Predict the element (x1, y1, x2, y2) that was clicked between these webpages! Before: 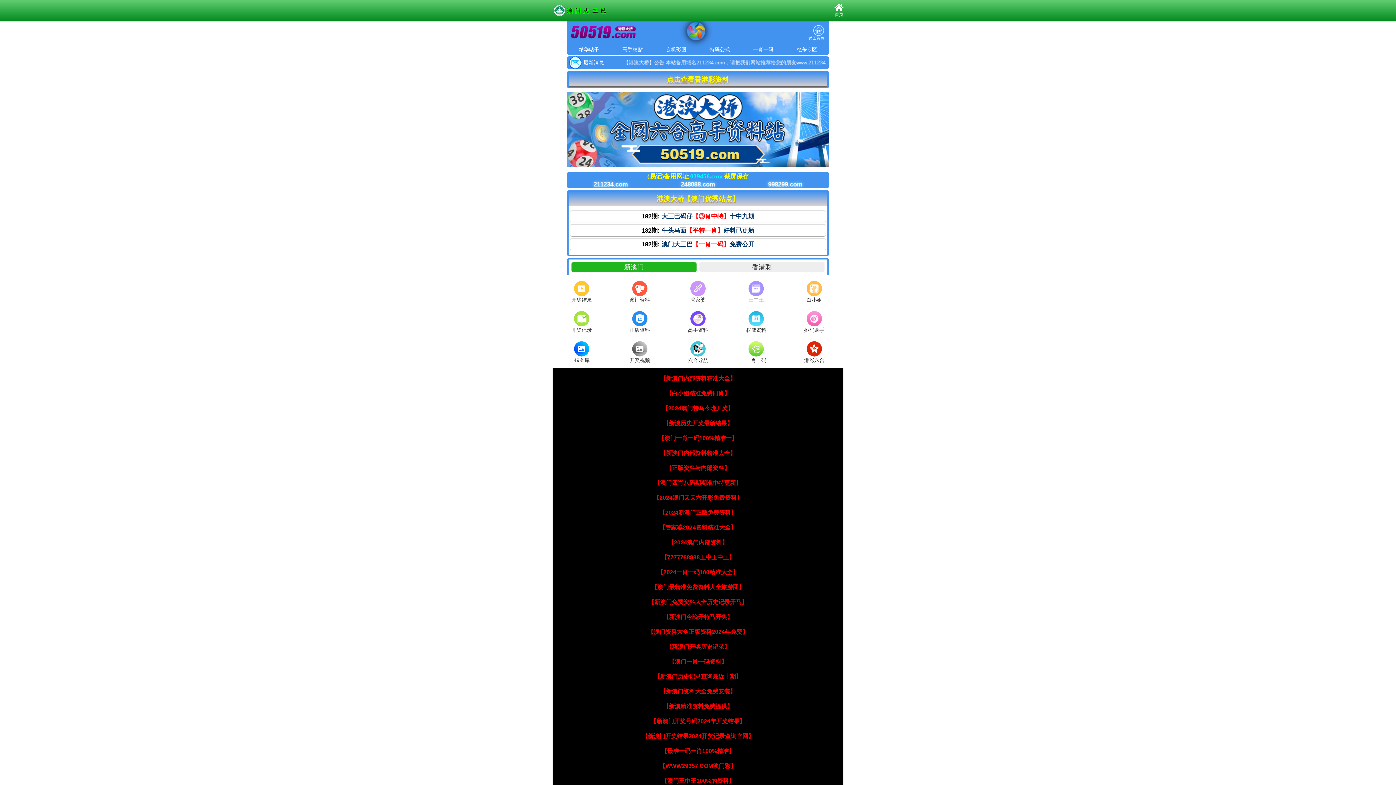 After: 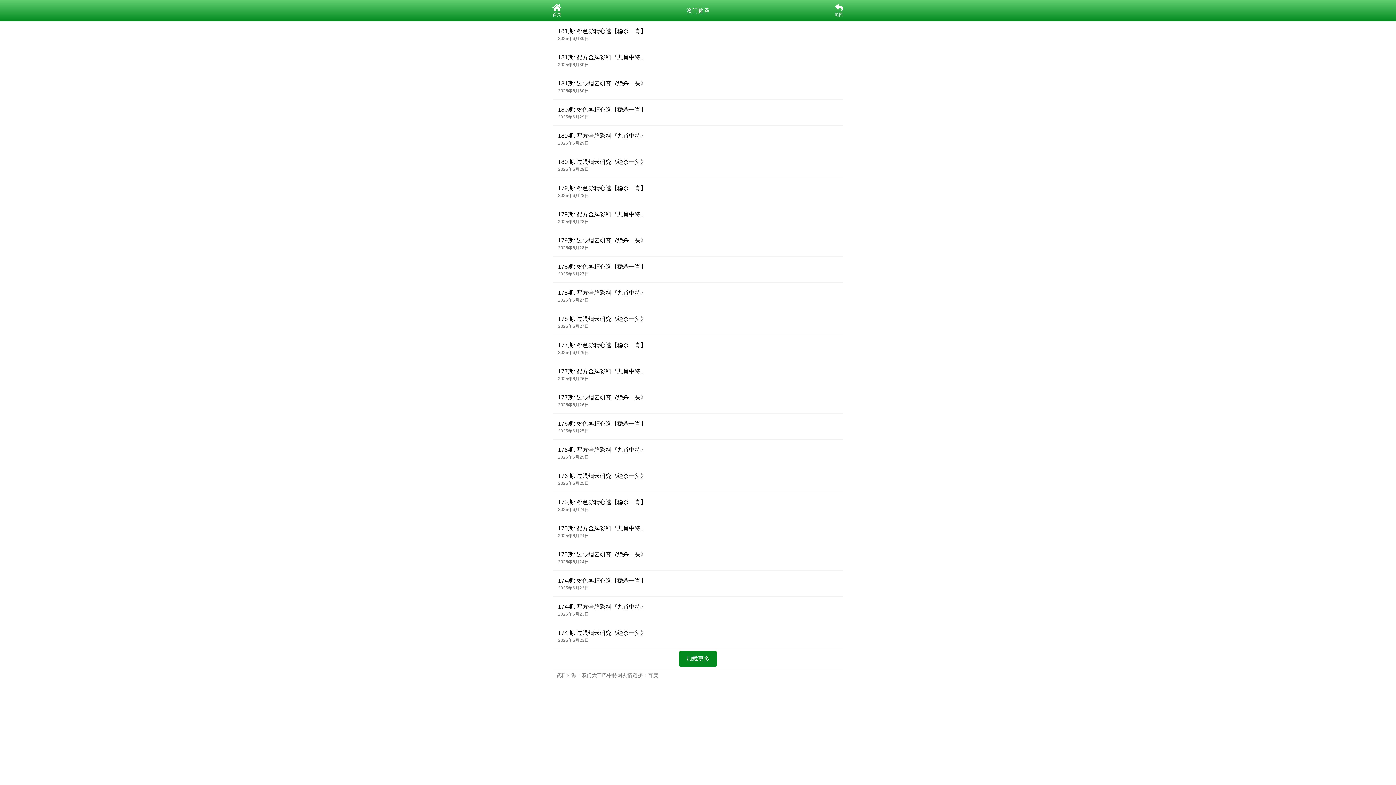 Action: label: 【2024澳门内部资料】 bbox: (668, 539, 728, 545)